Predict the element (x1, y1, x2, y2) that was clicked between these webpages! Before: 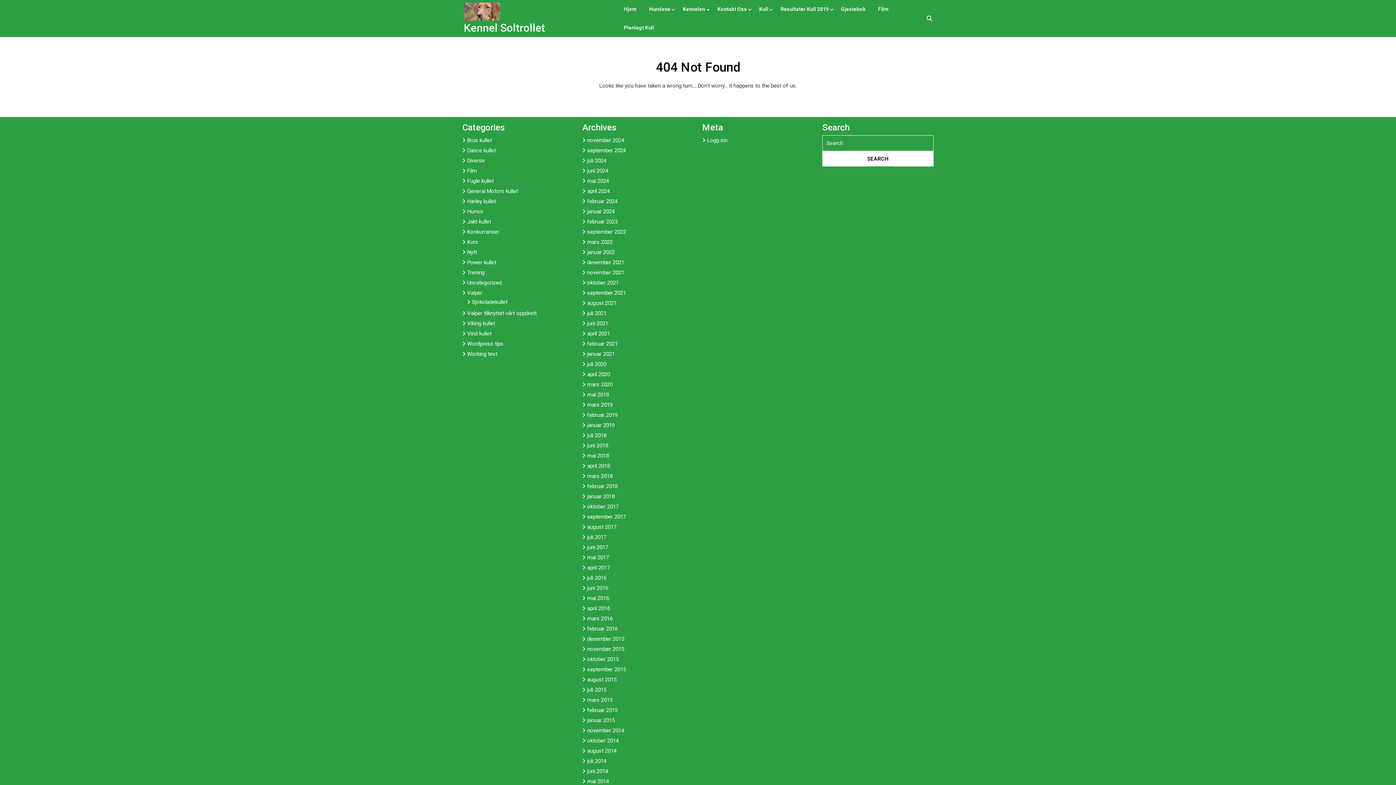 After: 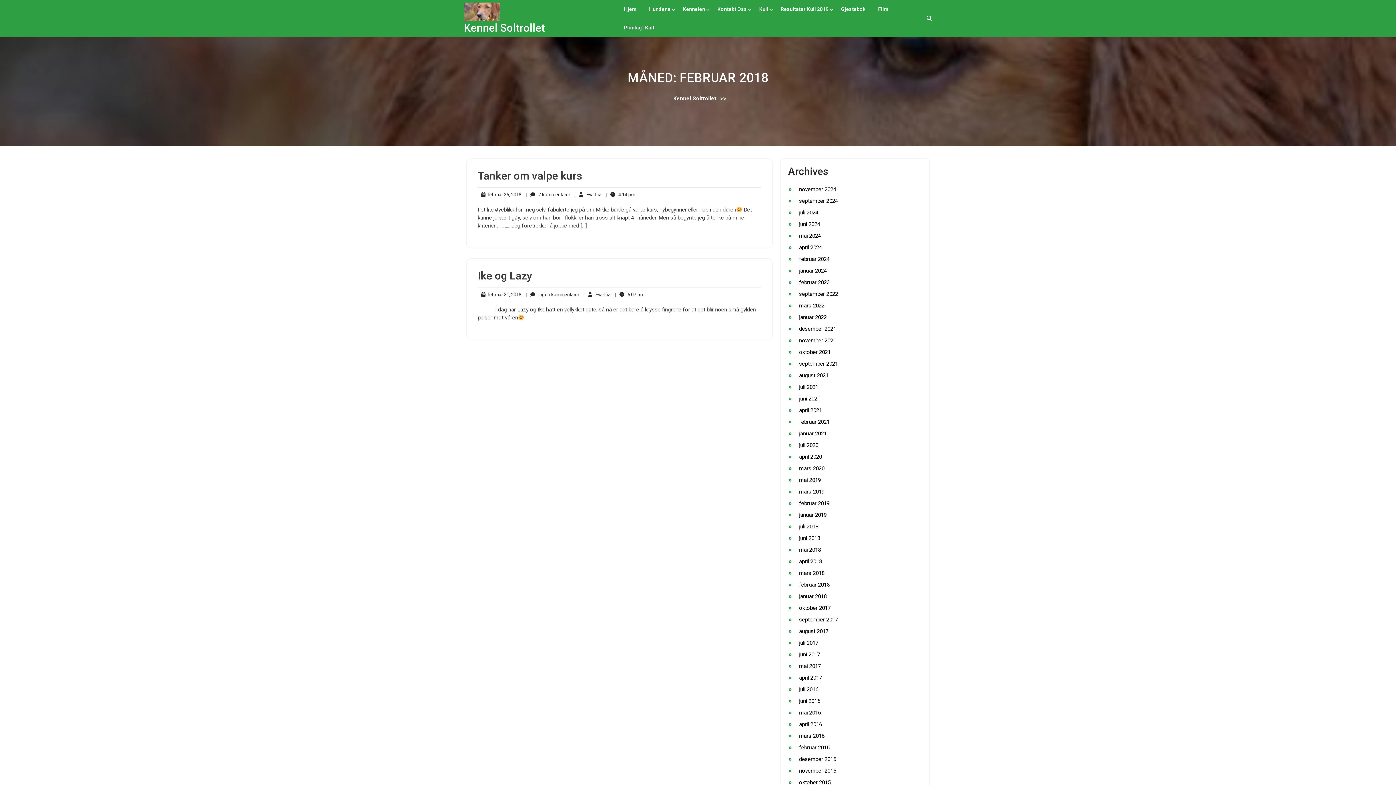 Action: label: februar 2018 bbox: (587, 483, 617, 489)